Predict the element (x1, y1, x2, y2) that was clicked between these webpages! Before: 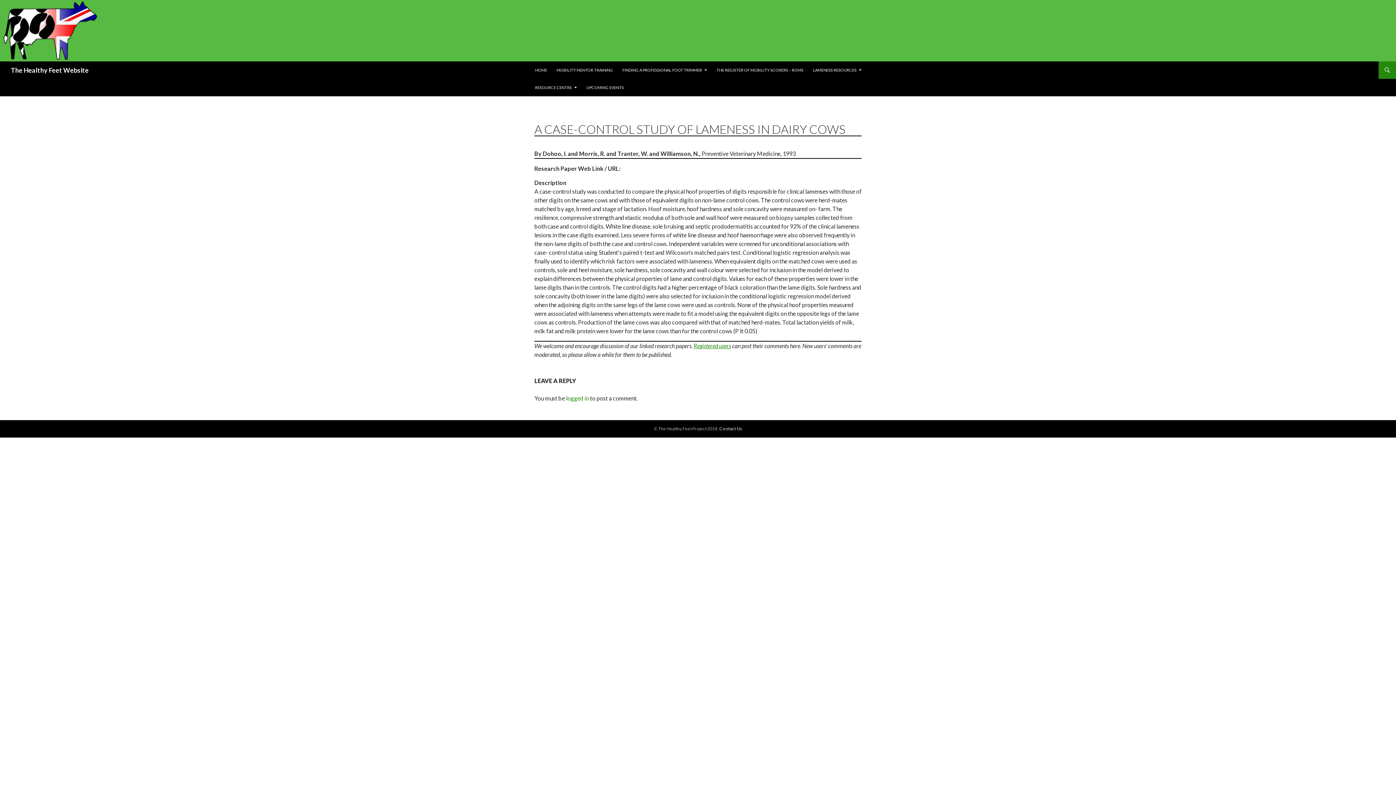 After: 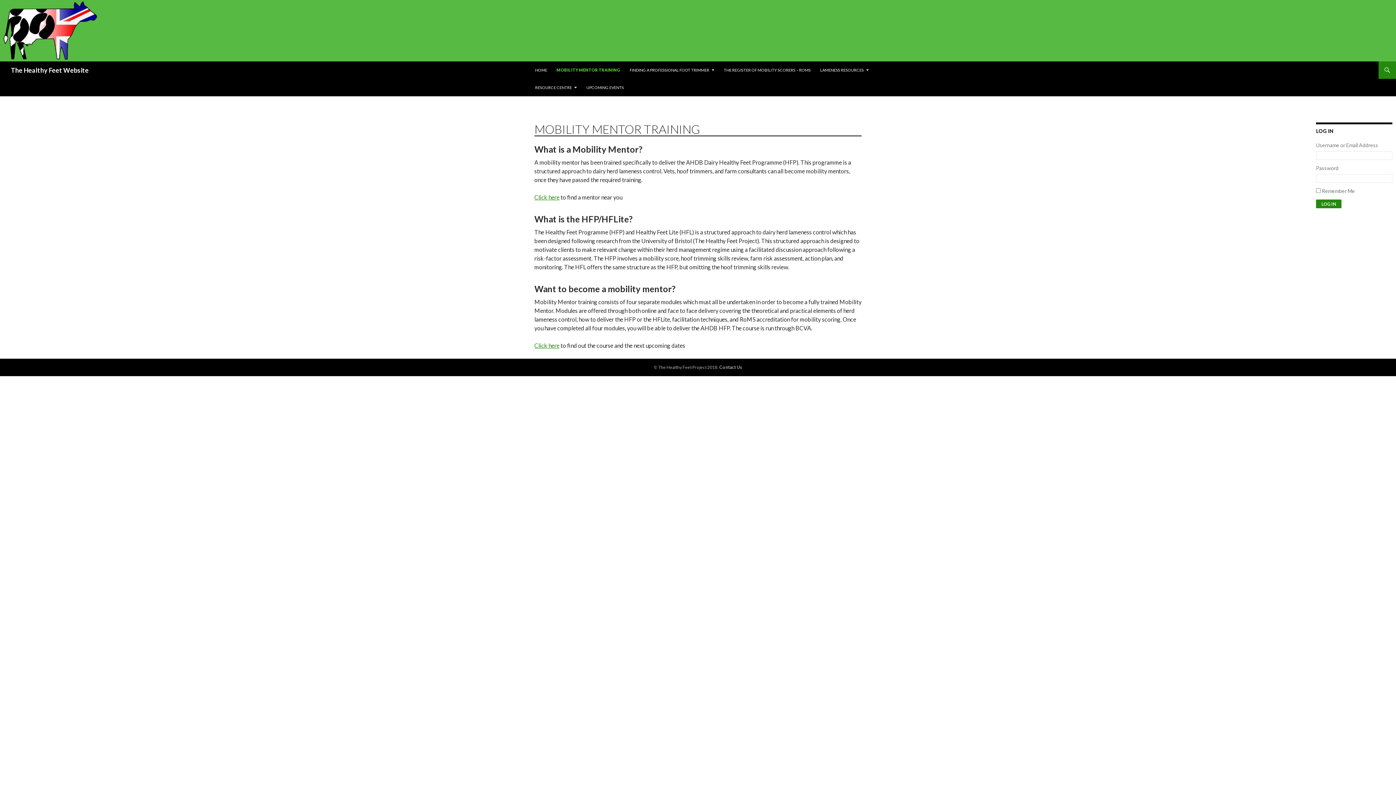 Action: bbox: (552, 61, 617, 78) label: MOBILITY MENTOR TRAINING